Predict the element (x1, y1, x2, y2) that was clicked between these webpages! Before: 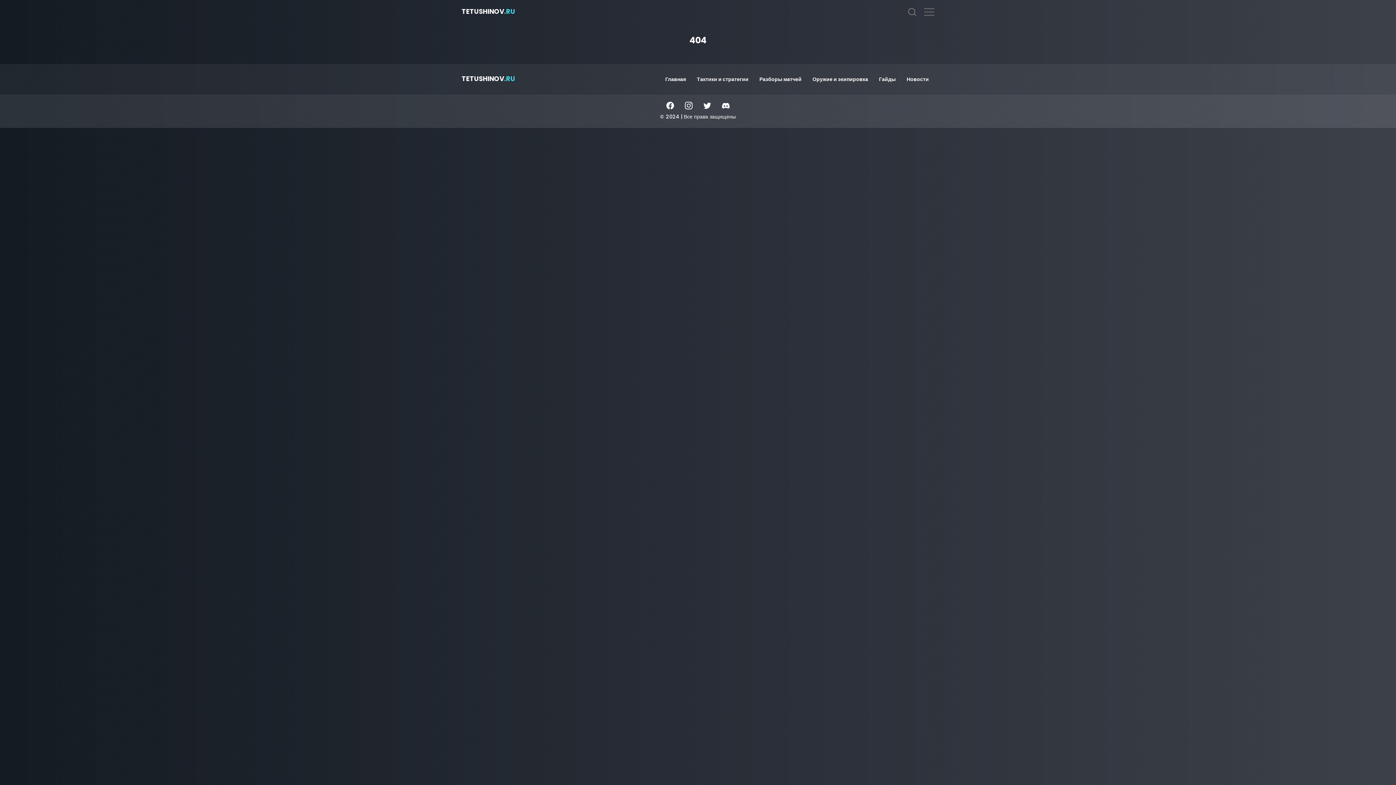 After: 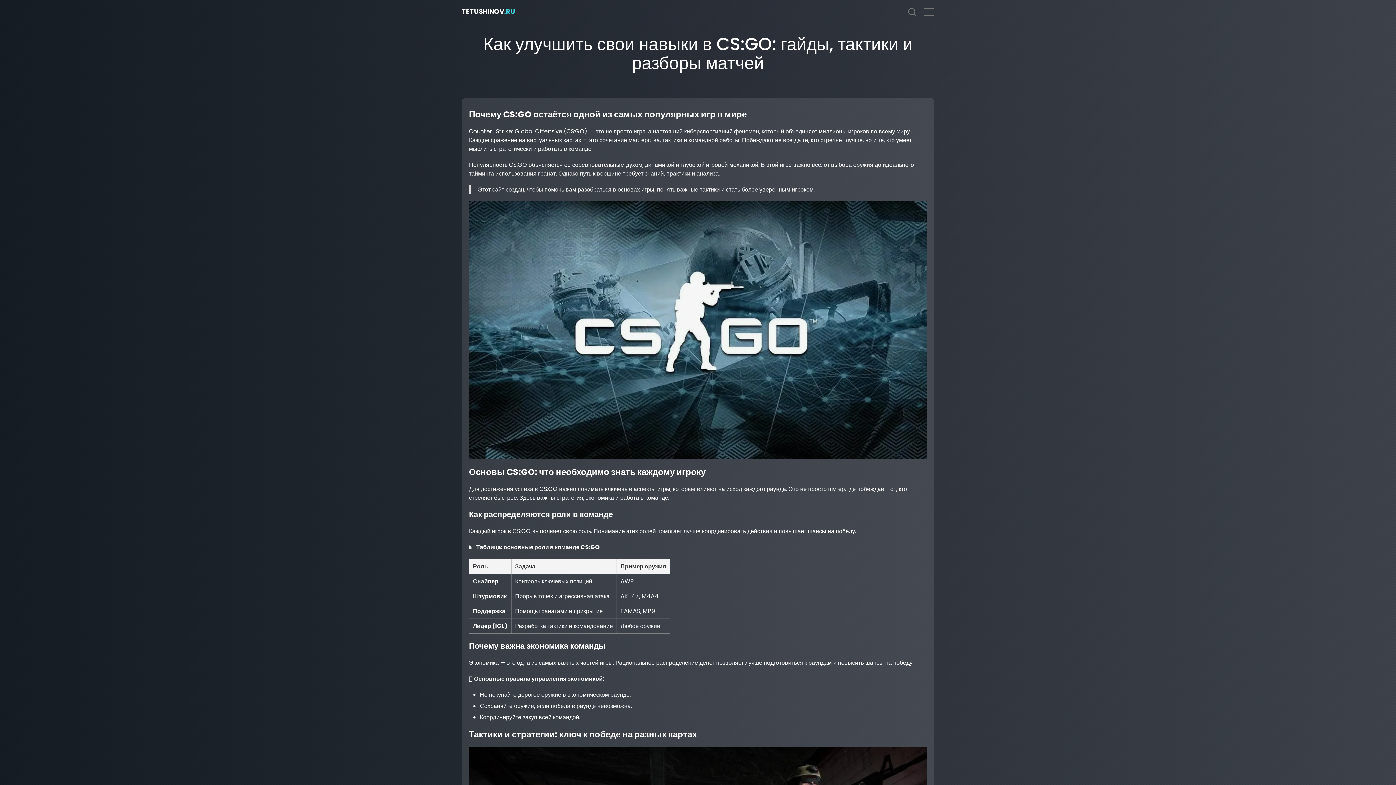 Action: bbox: (461, 74, 515, 83) label: TETUSHINOV.RU